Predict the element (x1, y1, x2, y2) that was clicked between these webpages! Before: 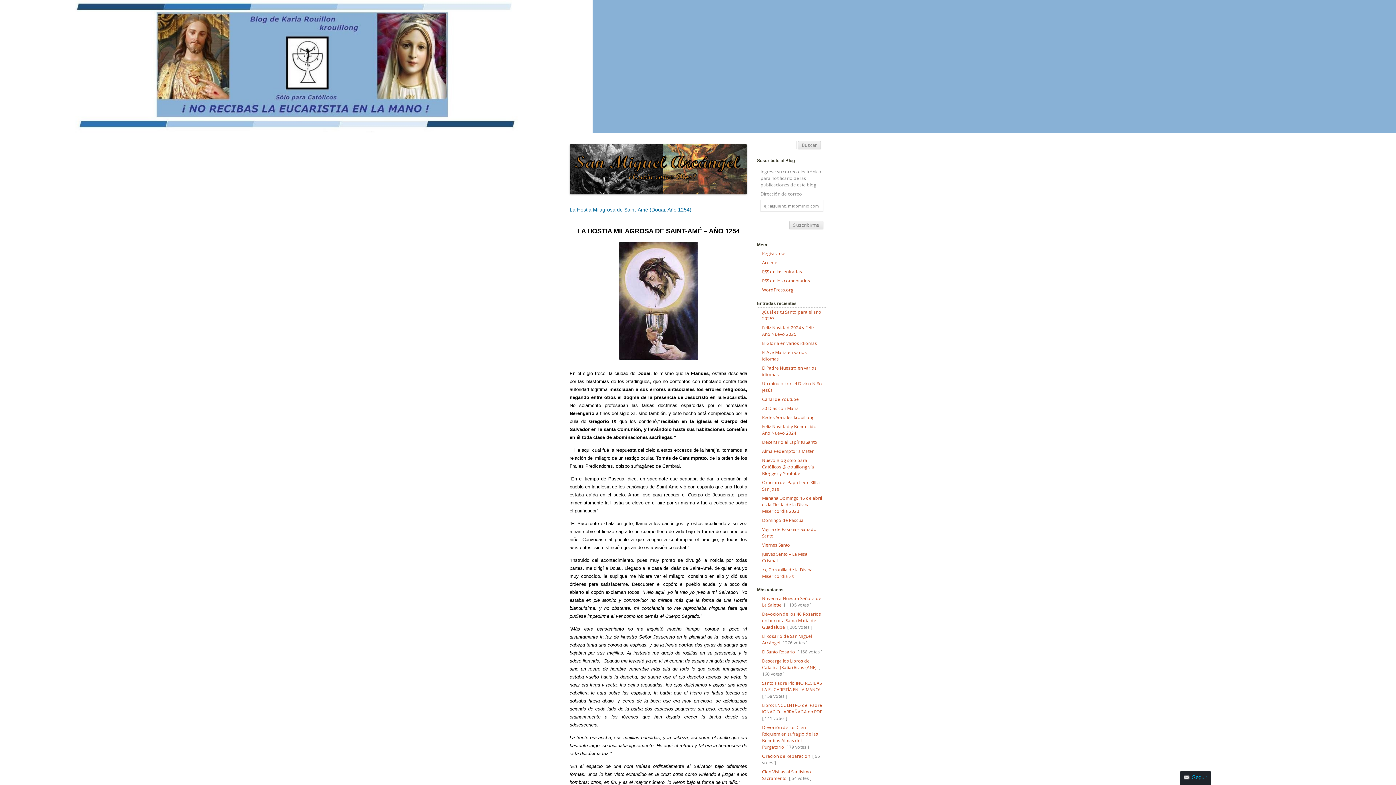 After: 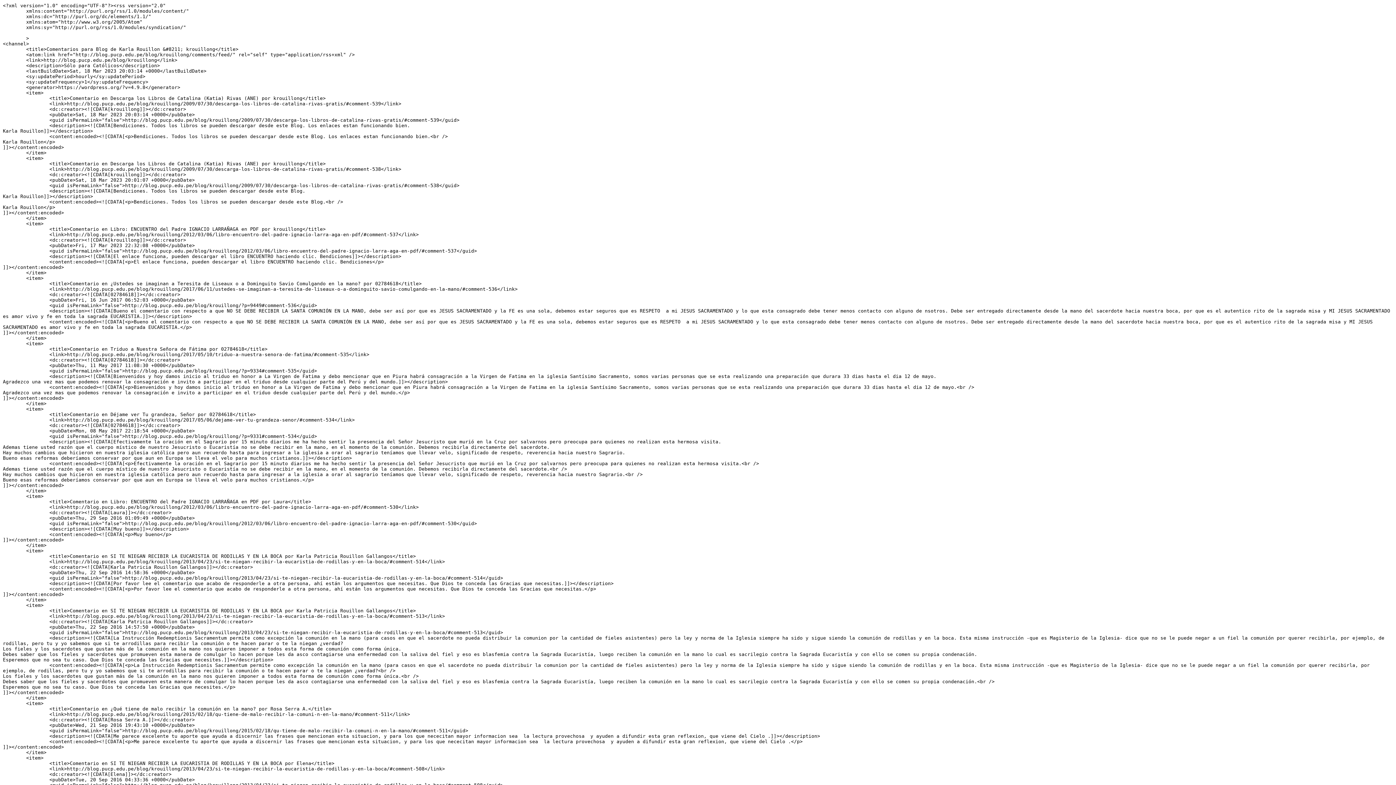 Action: label: RSS de los comentarios bbox: (762, 277, 810, 284)